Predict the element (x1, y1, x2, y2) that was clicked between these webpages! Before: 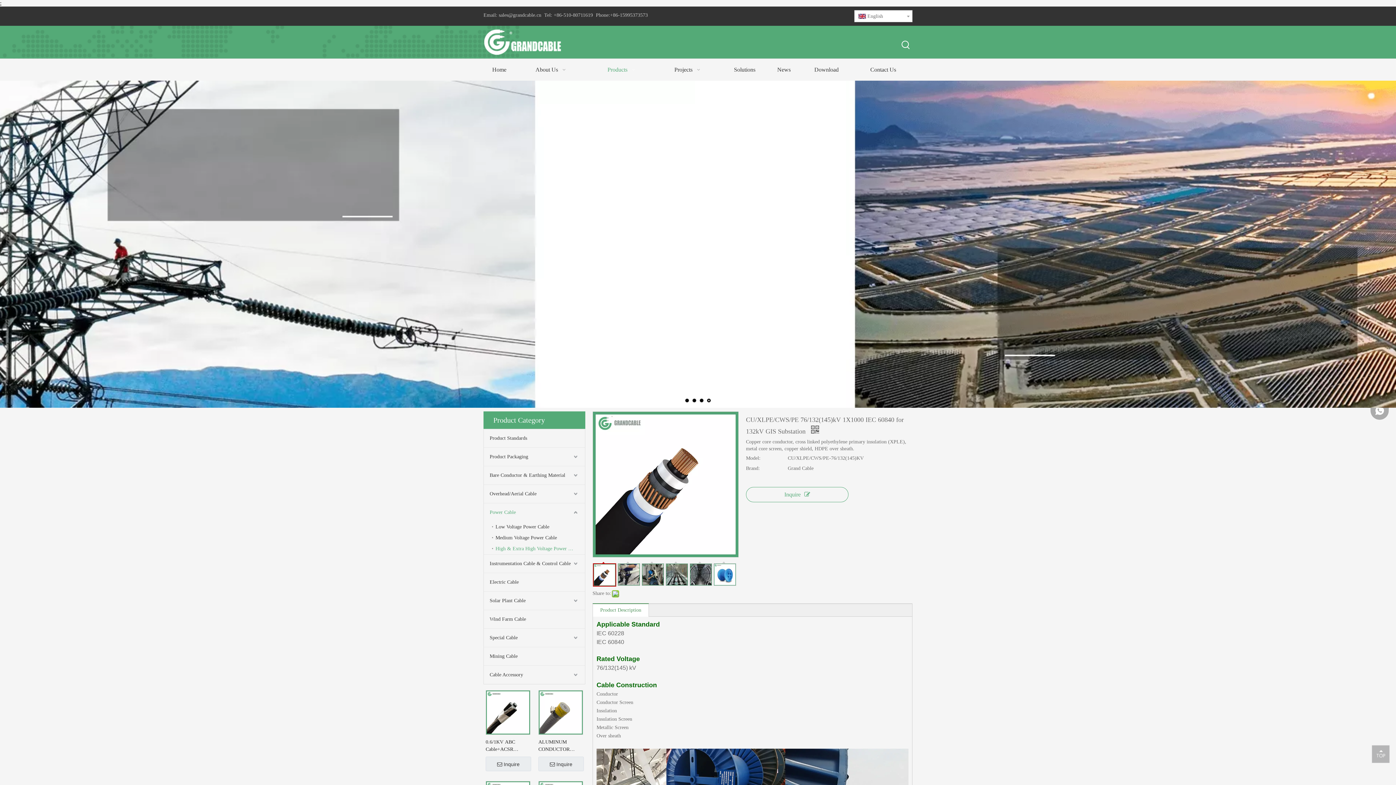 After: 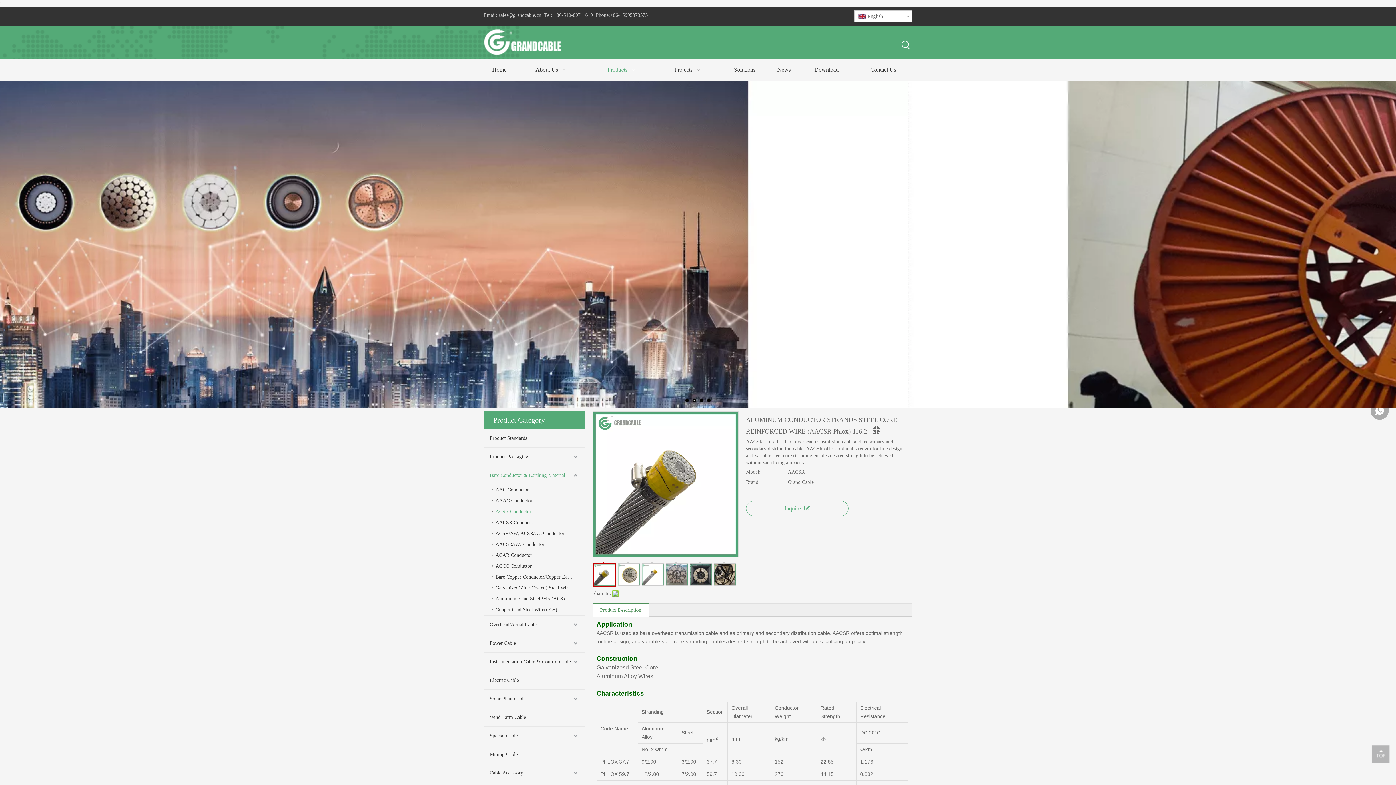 Action: label: ALUMINUM CONDUCTOR STRANDS STEEL CORE REINFORCED WIRE (AACSR Phlox) 116.2 bbox: (538, 738, 583, 753)